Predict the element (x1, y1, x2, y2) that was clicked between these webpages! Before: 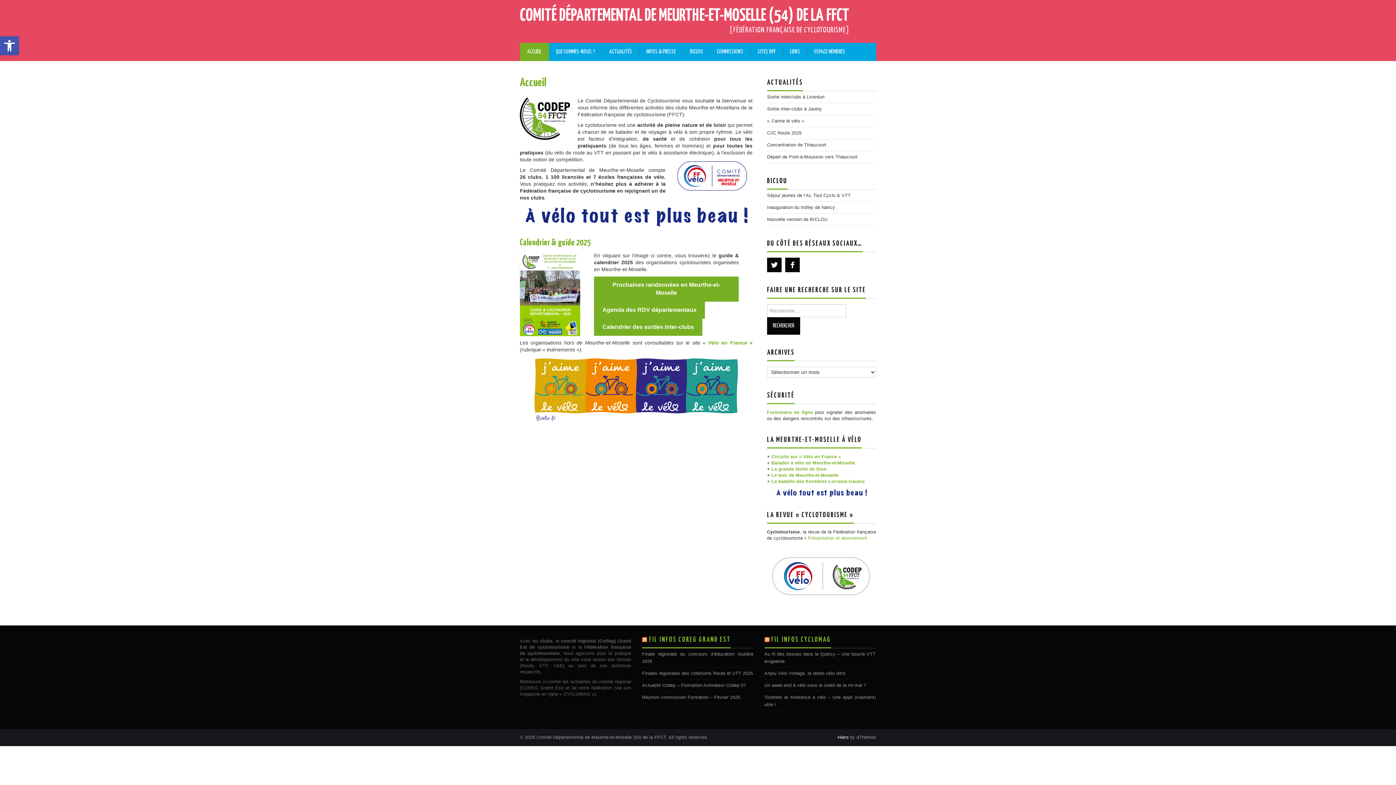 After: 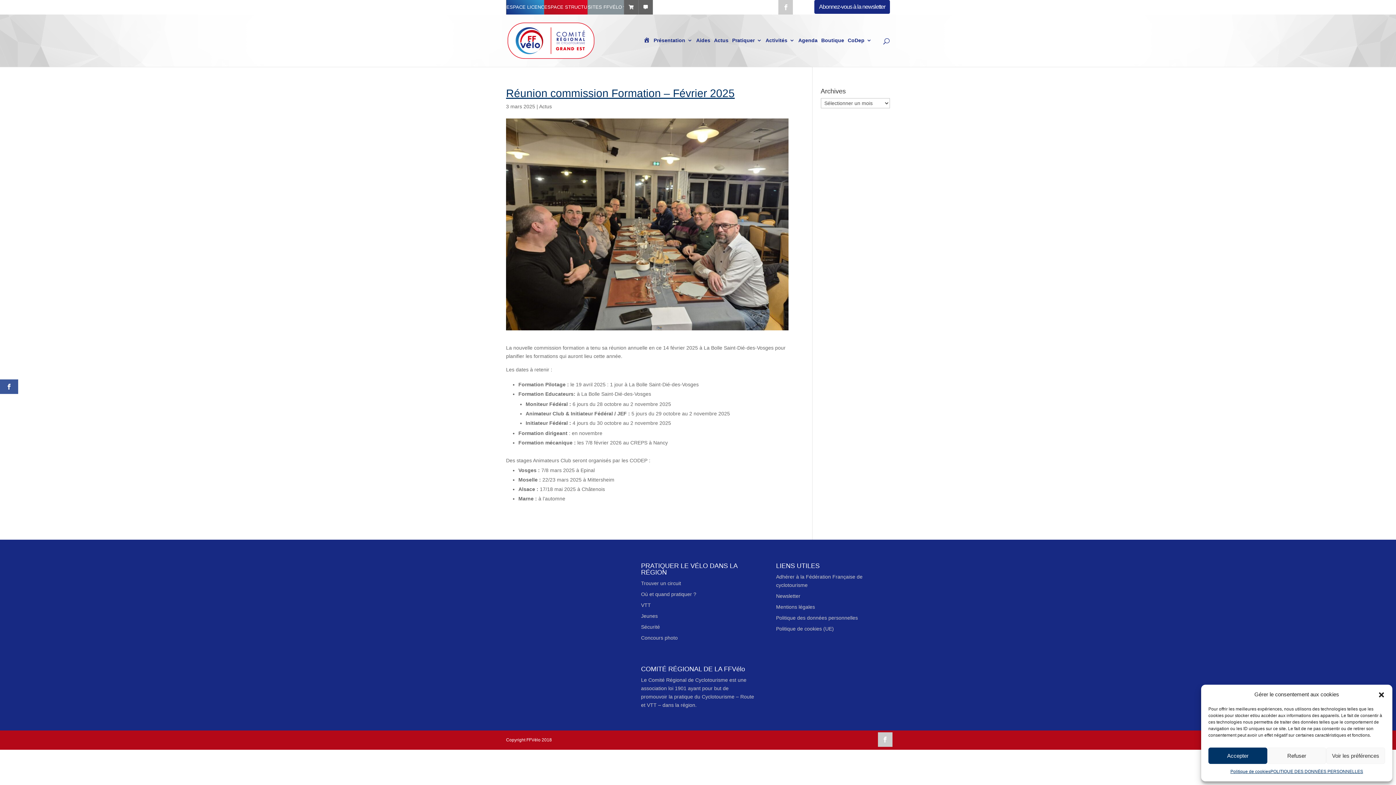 Action: label: Réunion commission Formation – Février 2025 bbox: (642, 695, 740, 700)